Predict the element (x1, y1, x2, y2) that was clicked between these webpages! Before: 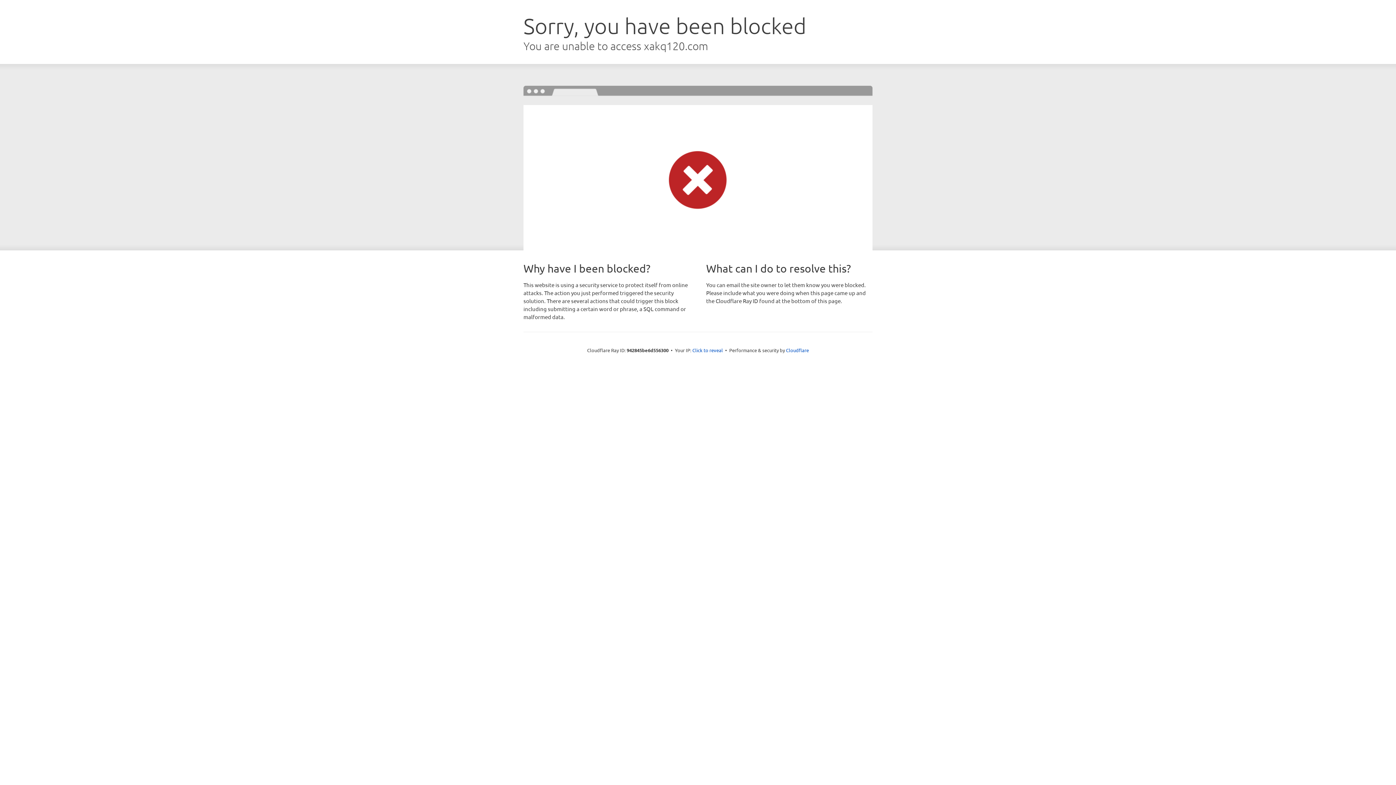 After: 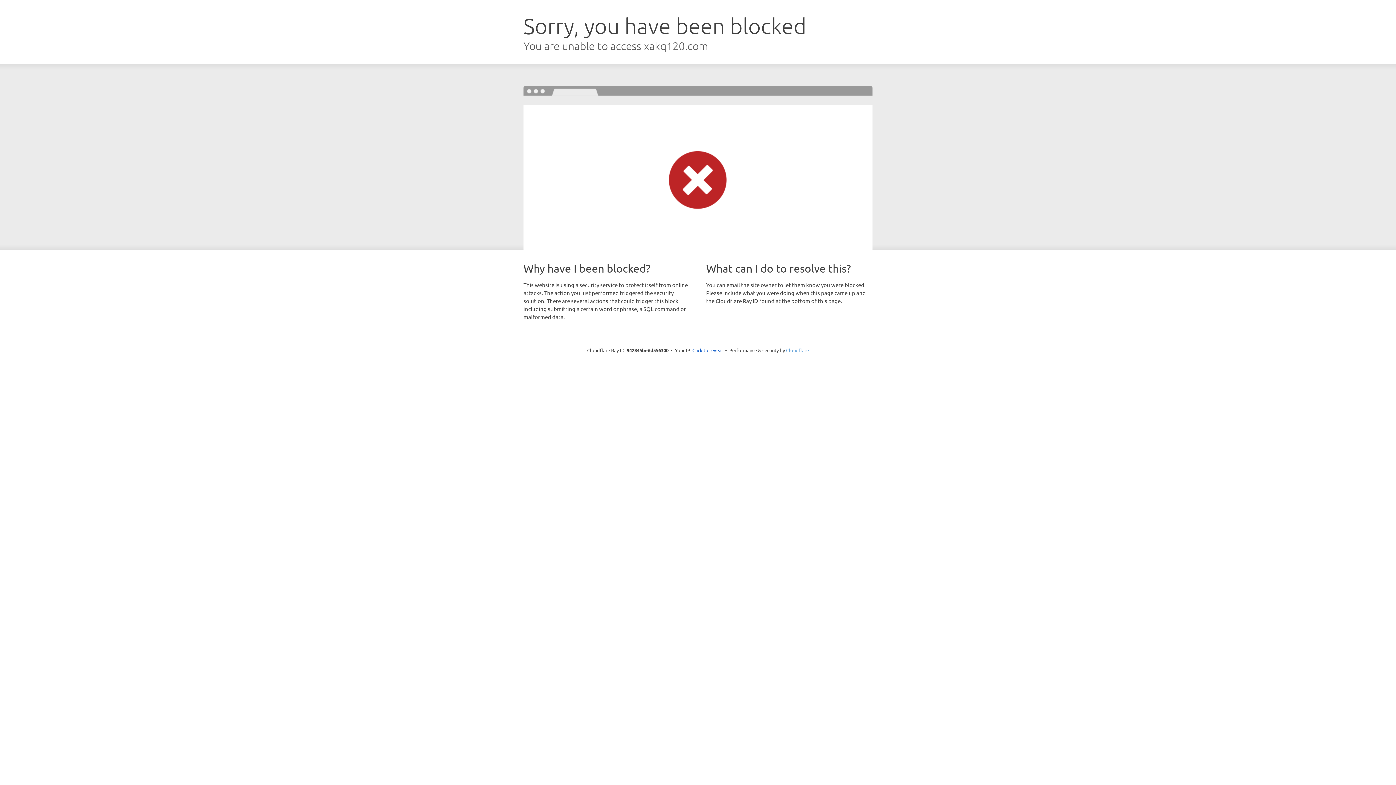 Action: label: Cloudflare bbox: (786, 347, 809, 353)